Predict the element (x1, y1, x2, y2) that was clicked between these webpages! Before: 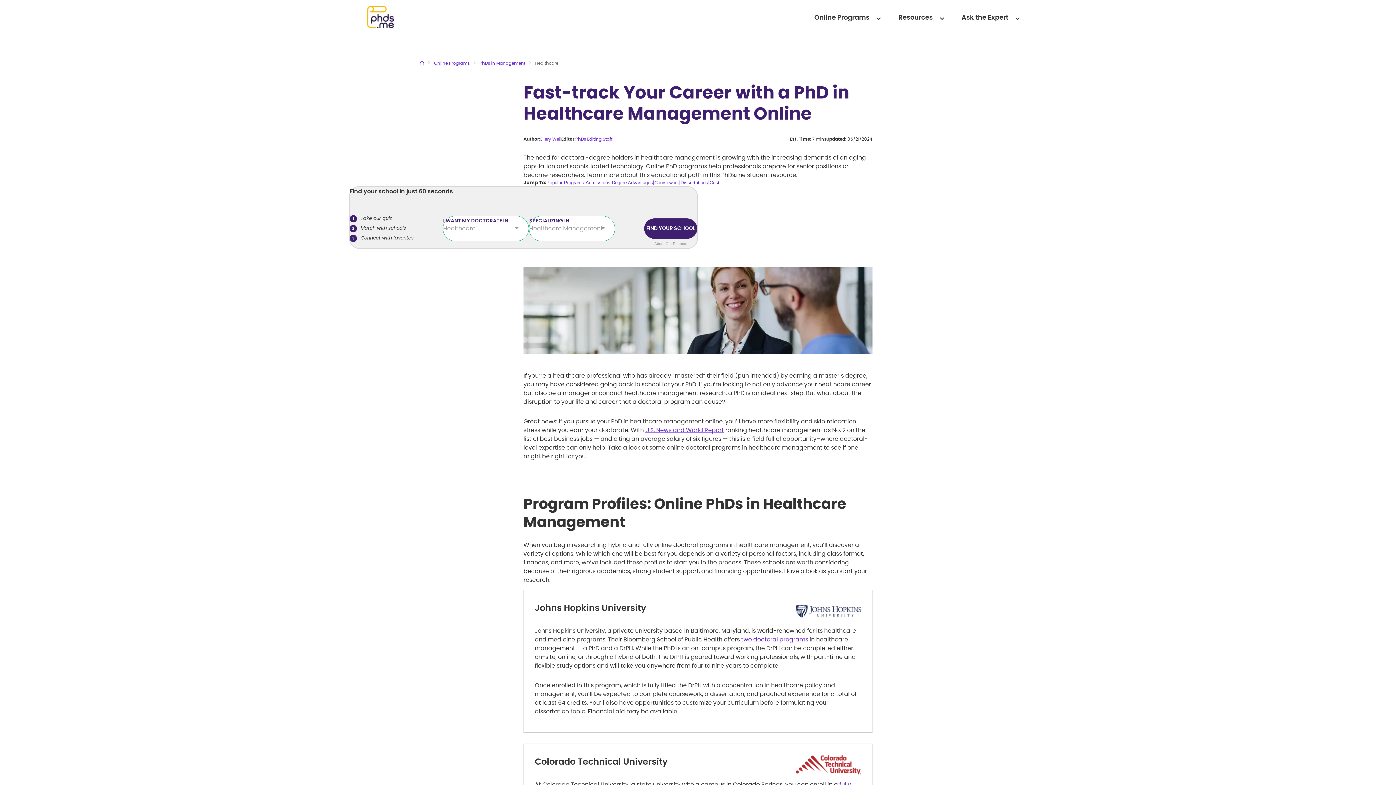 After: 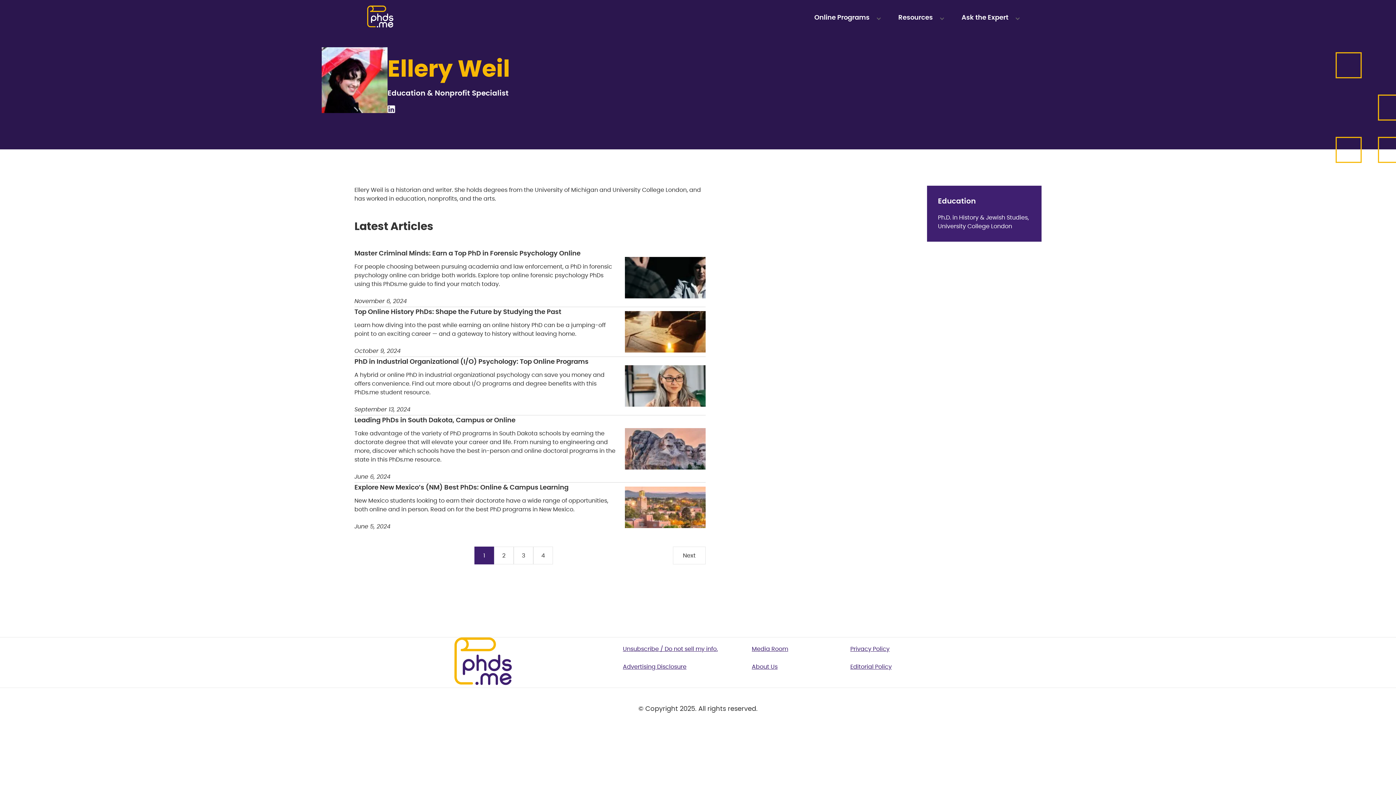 Action: label: Ellery Weil bbox: (540, 136, 561, 142)